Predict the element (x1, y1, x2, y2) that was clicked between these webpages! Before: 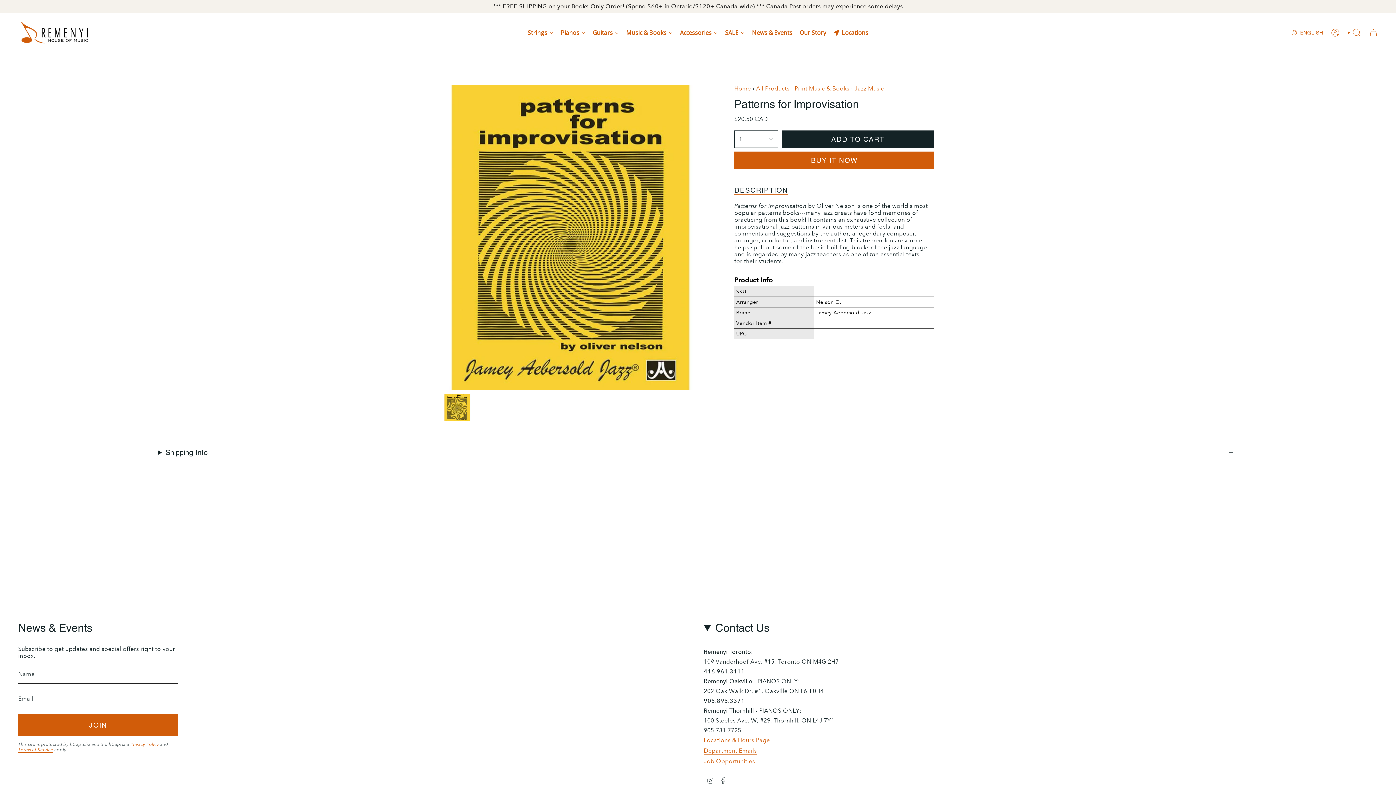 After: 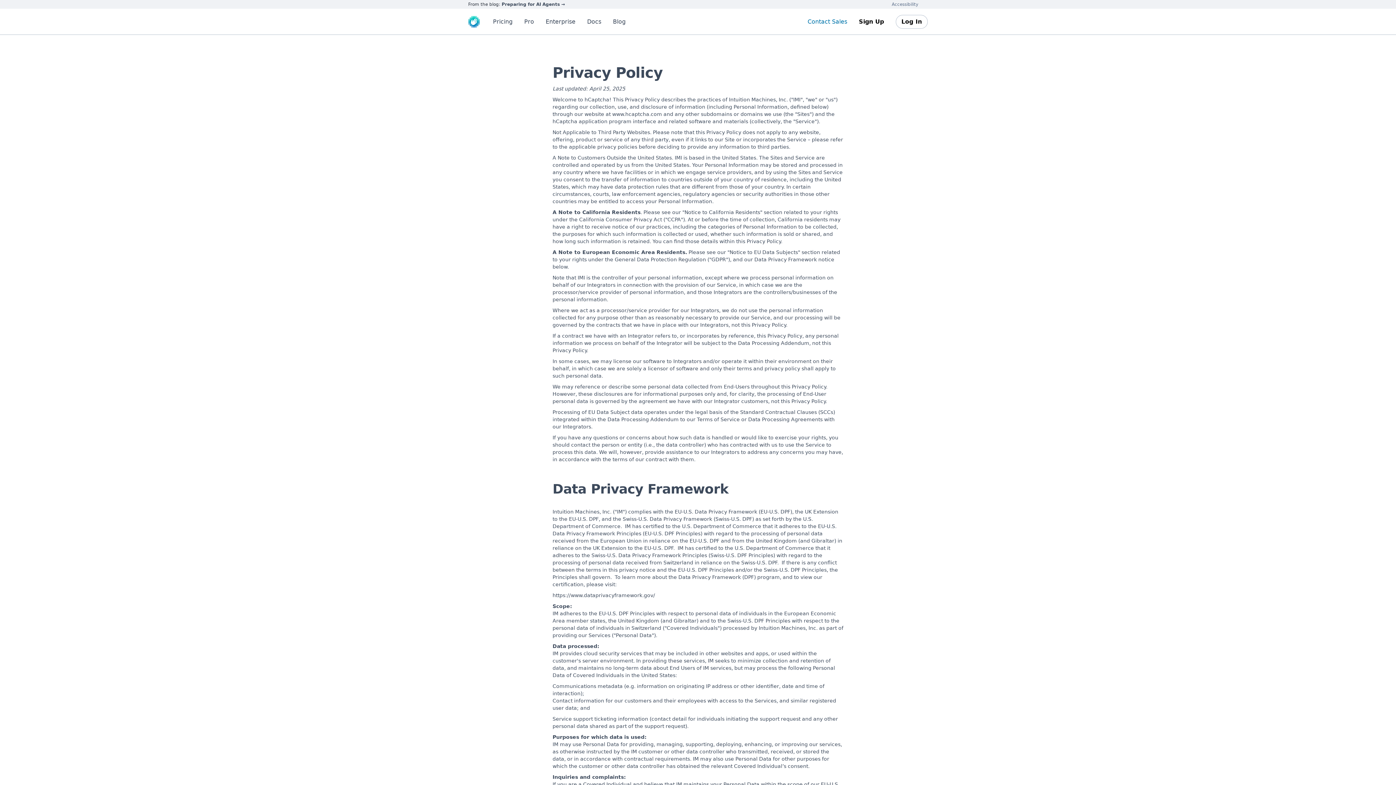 Action: label: Privacy Policy bbox: (130, 742, 159, 747)